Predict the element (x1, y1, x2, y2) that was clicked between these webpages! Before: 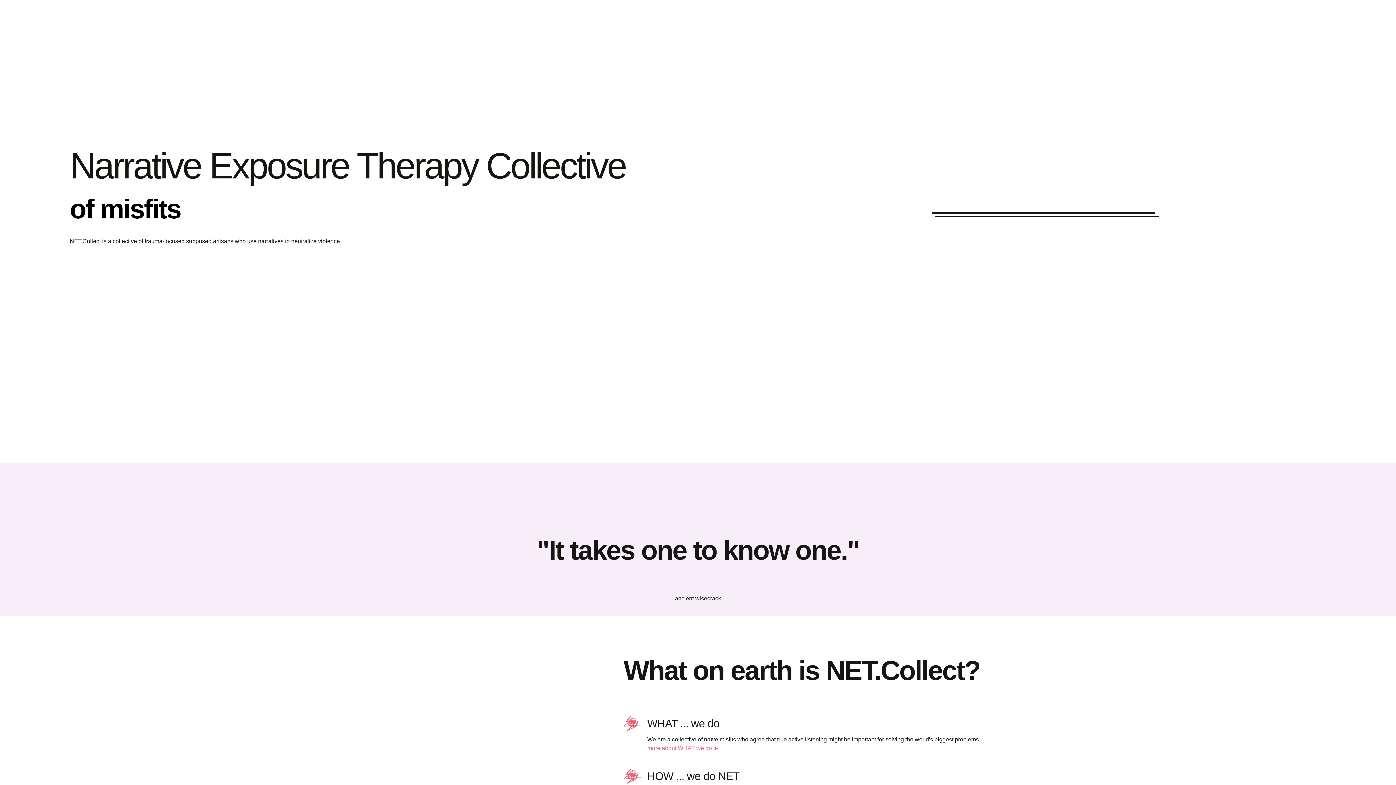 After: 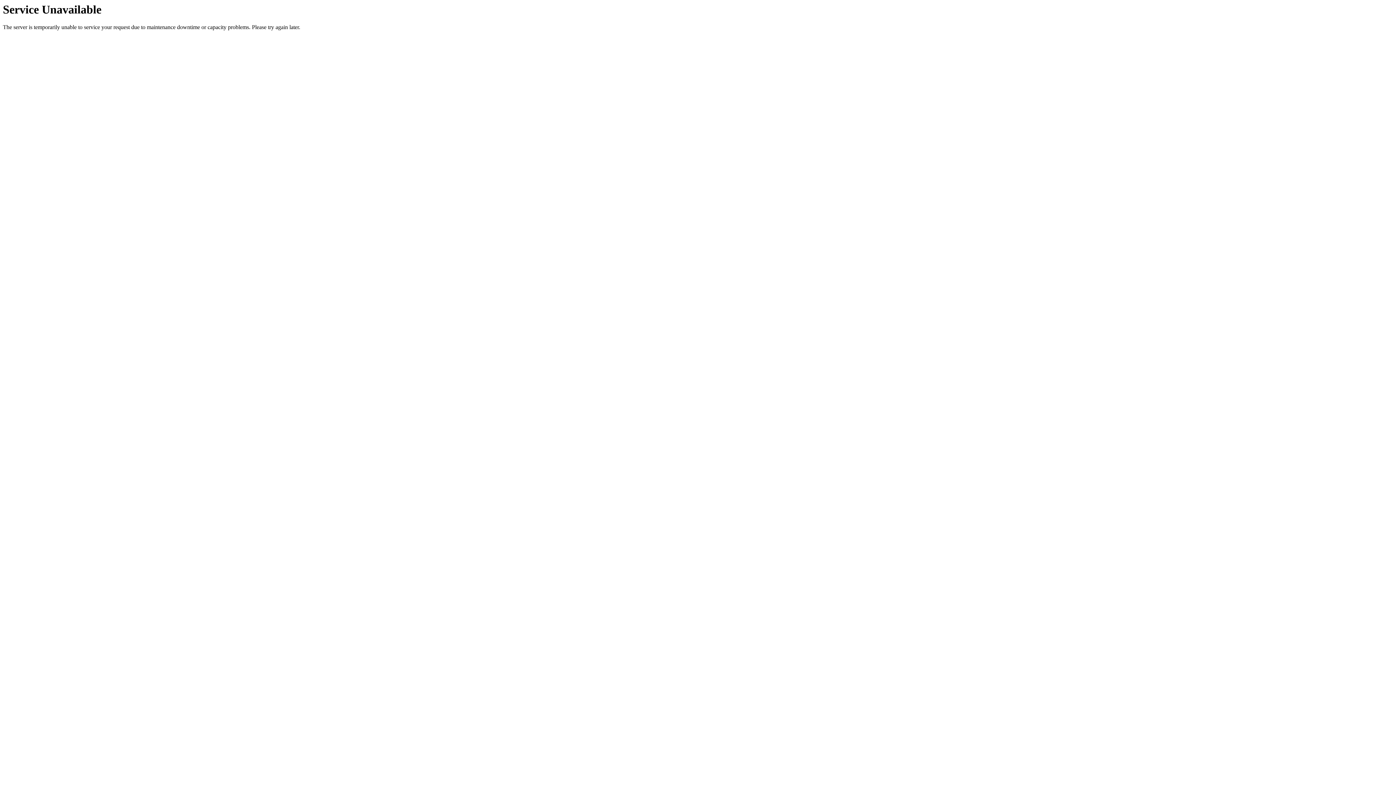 Action: label: HOW ... we do NET bbox: (647, 770, 739, 782)